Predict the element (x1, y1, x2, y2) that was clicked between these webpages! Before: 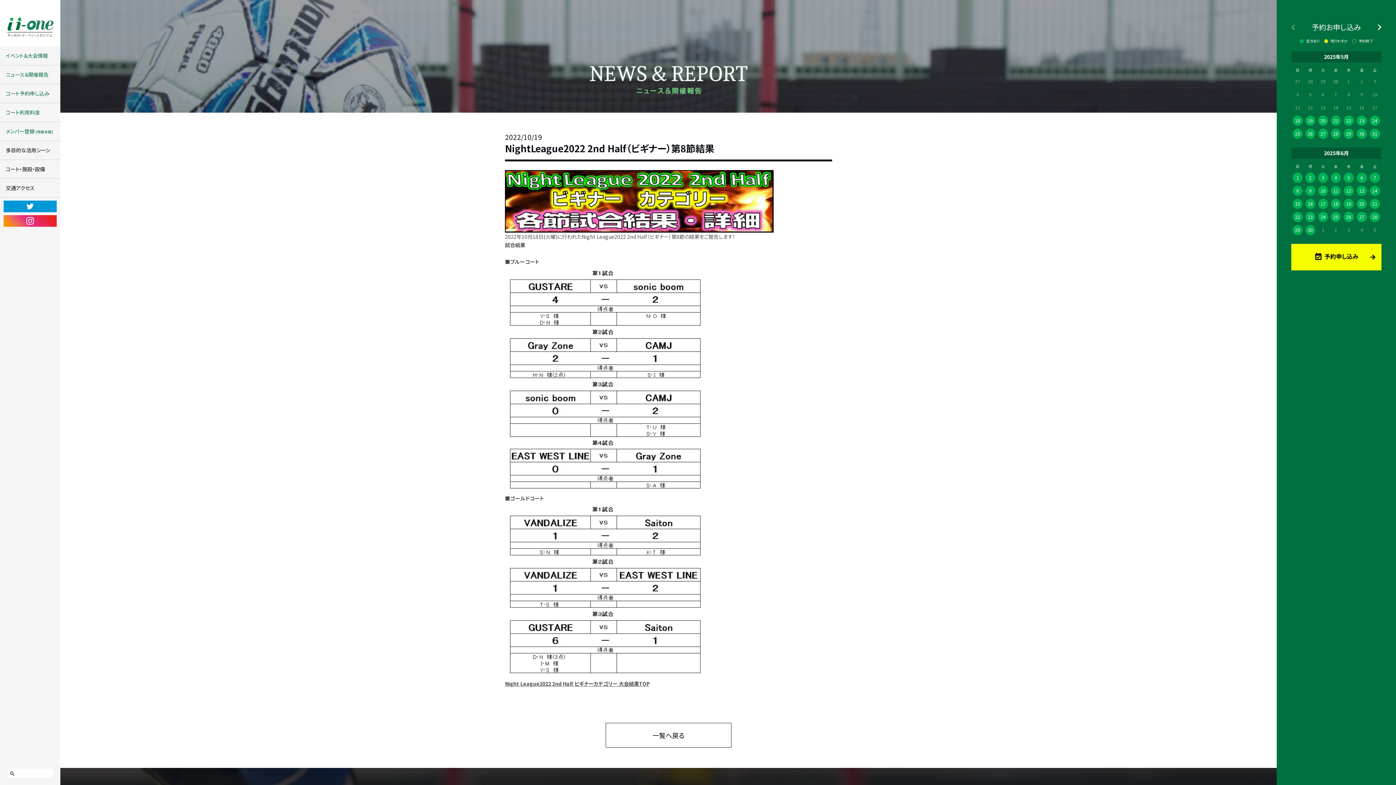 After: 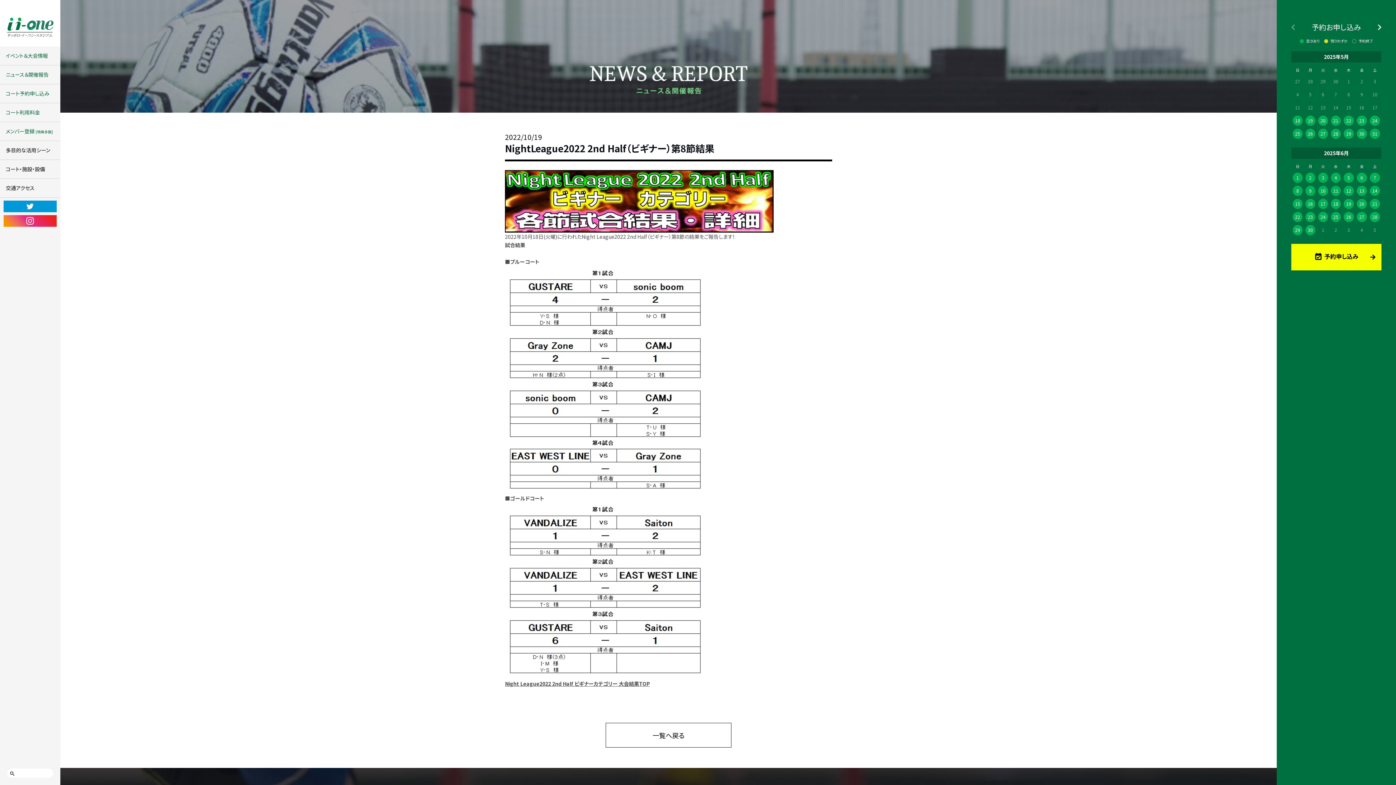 Action: bbox: (3, 202, 56, 209)